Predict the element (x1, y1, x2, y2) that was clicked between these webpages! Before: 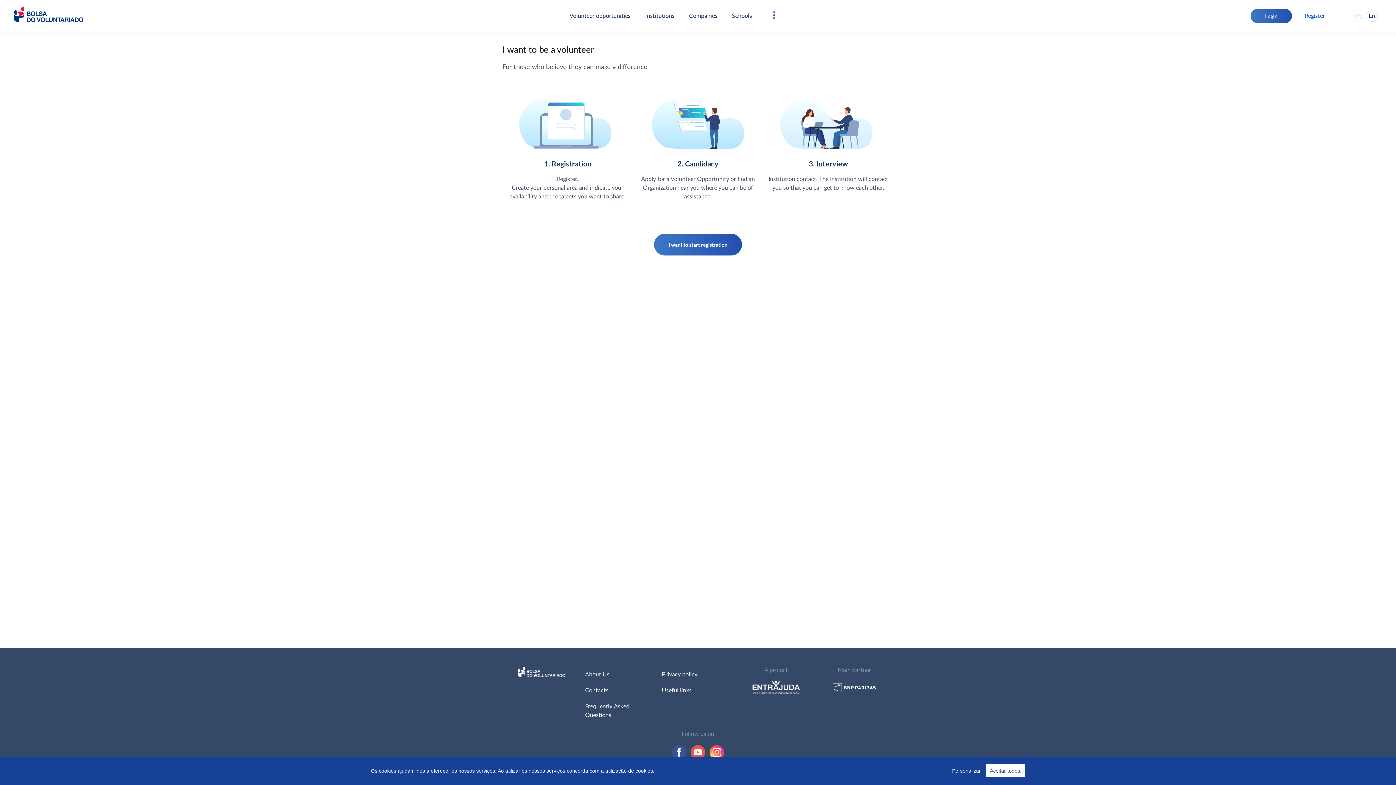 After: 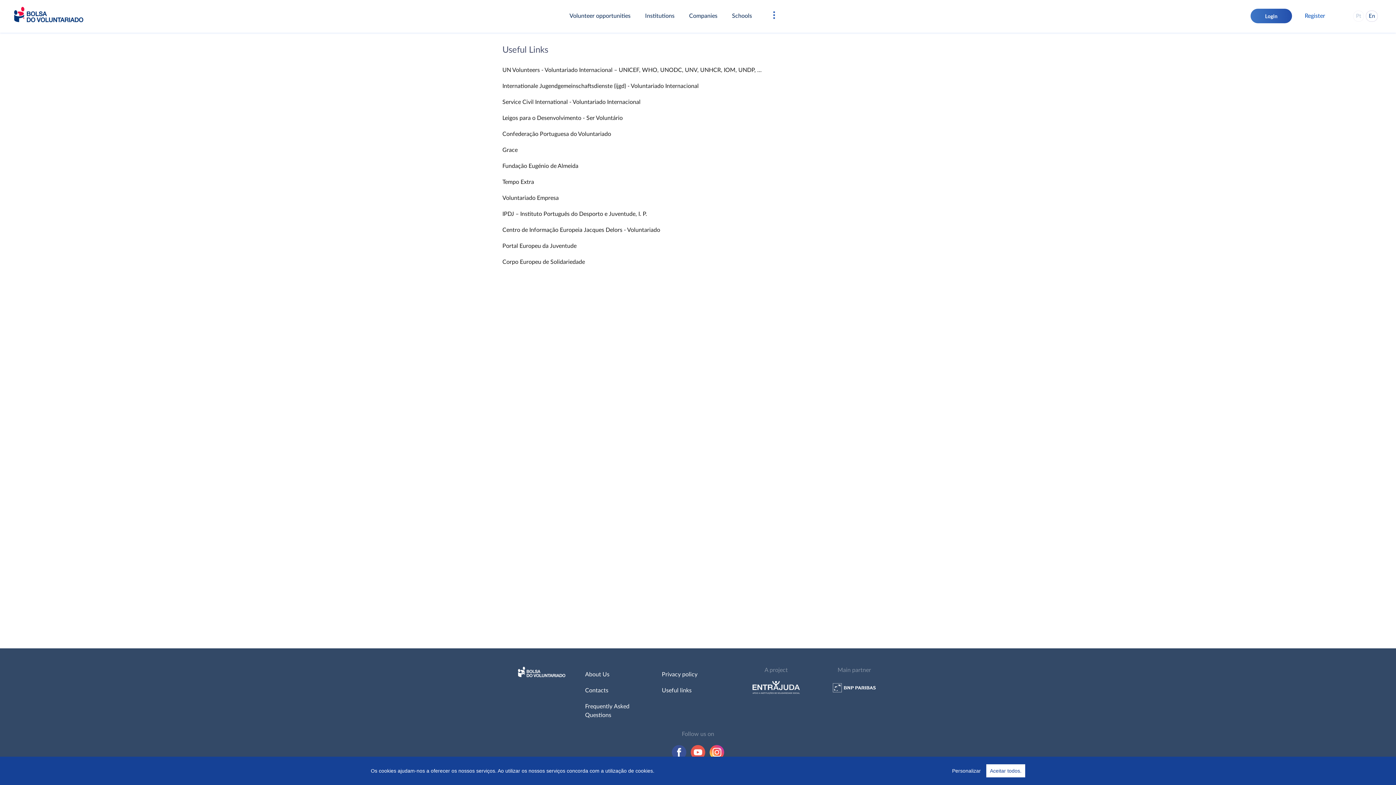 Action: label: Useful links bbox: (662, 688, 691, 693)